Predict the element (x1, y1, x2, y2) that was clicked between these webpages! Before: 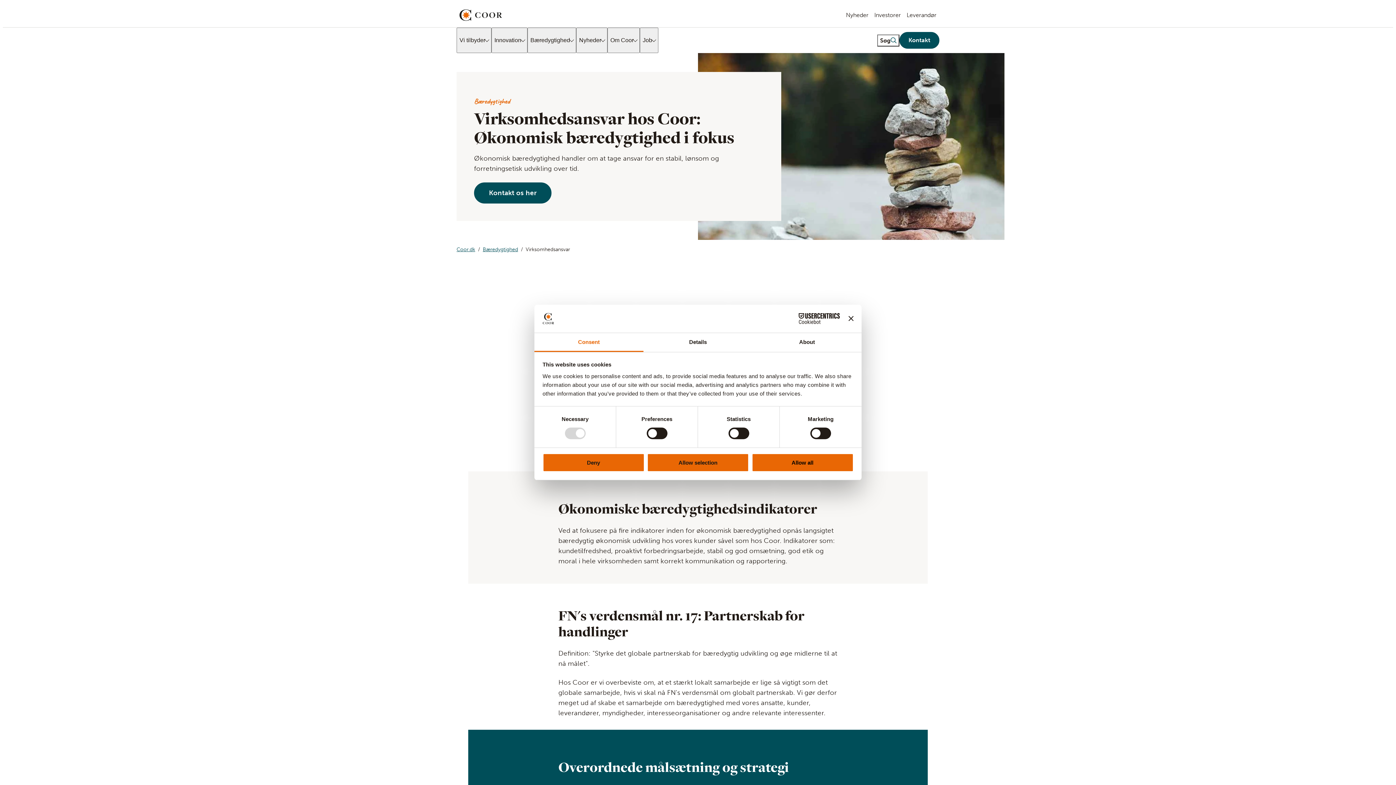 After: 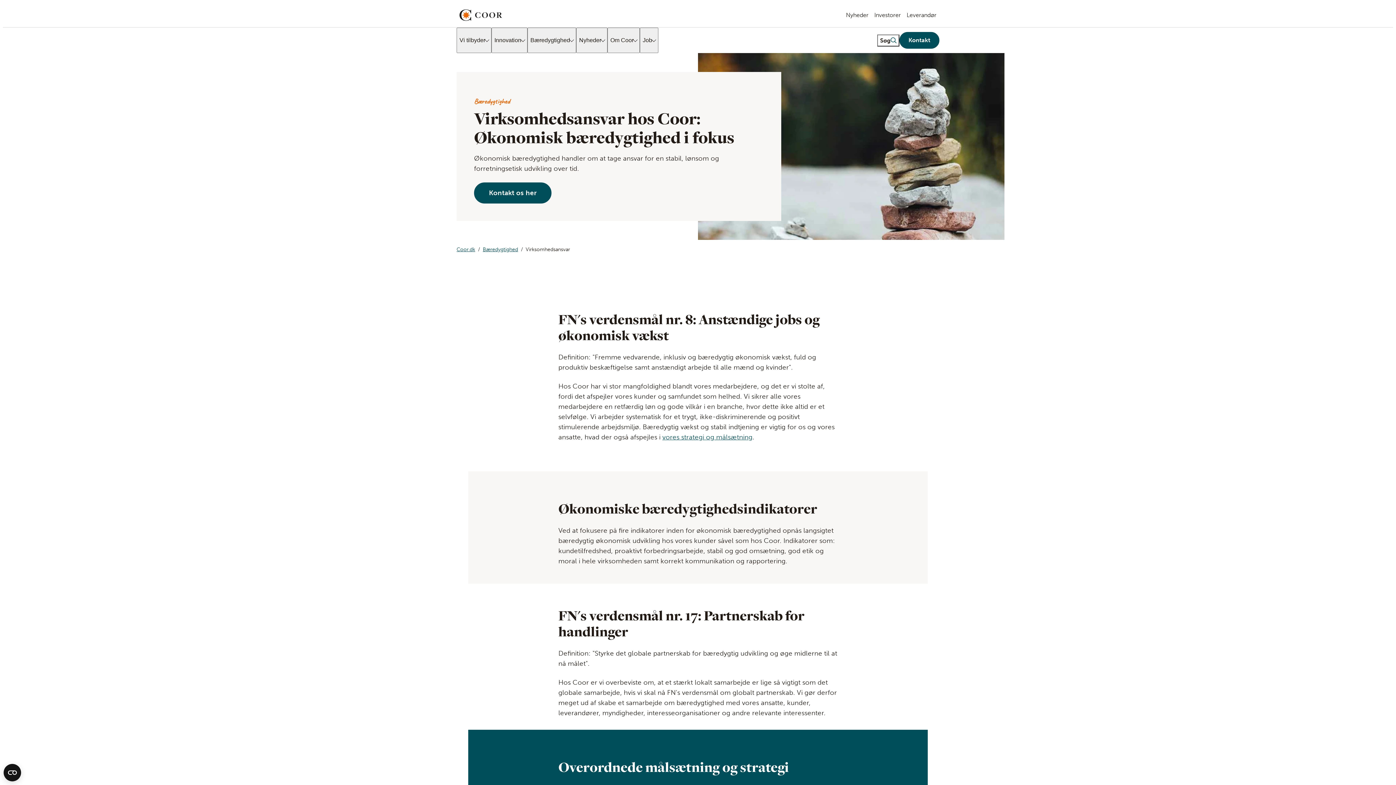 Action: bbox: (647, 453, 749, 472) label: Allow selection